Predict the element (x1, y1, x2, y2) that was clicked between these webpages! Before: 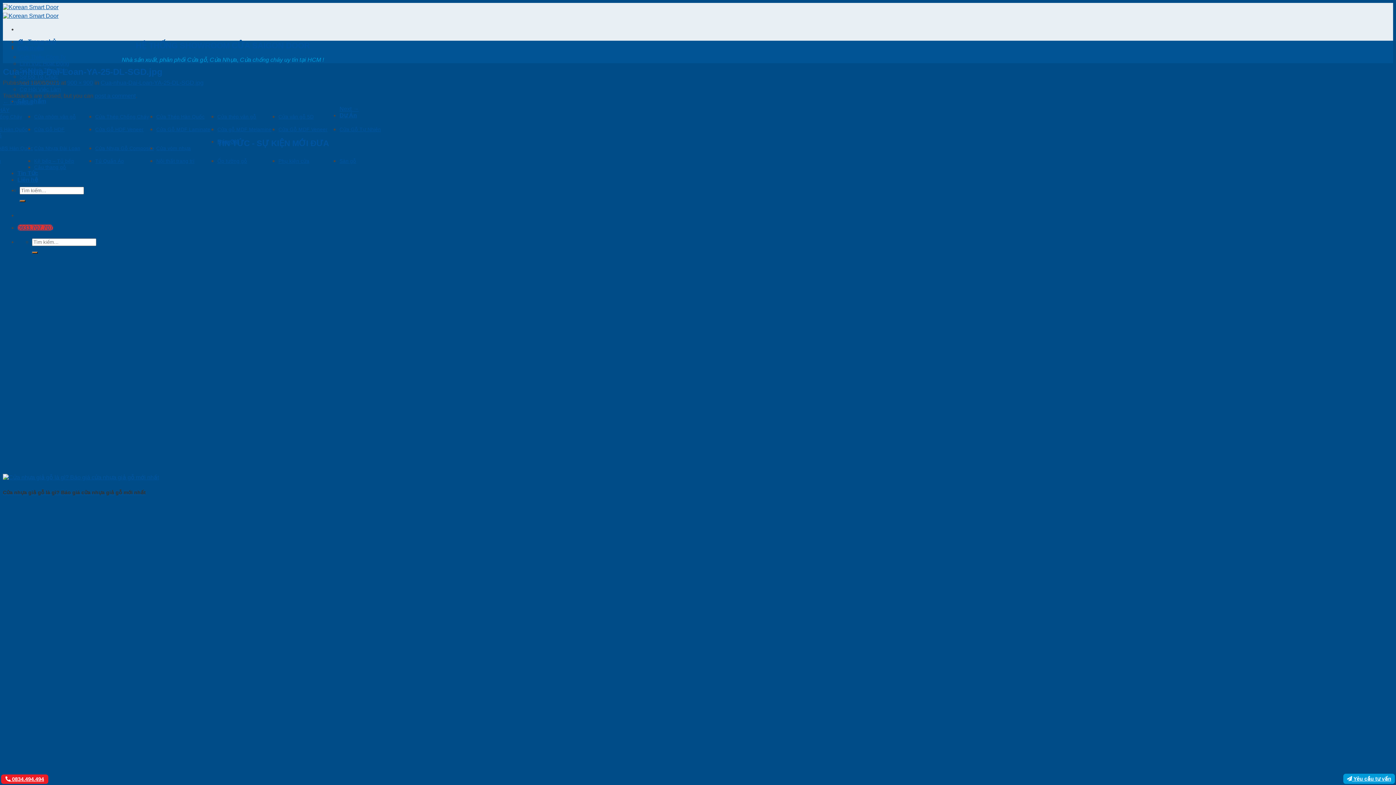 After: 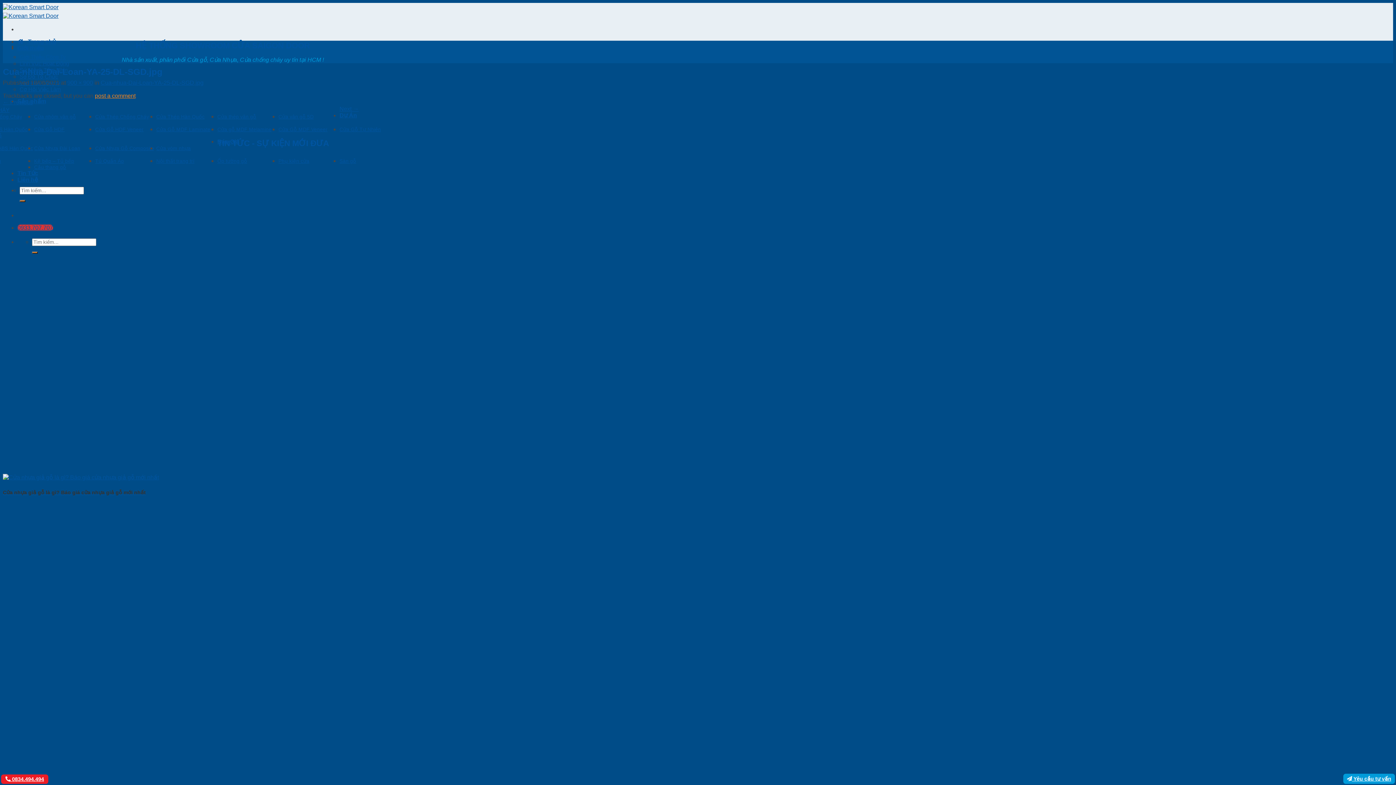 Action: bbox: (94, 92, 135, 98) label: post a comment